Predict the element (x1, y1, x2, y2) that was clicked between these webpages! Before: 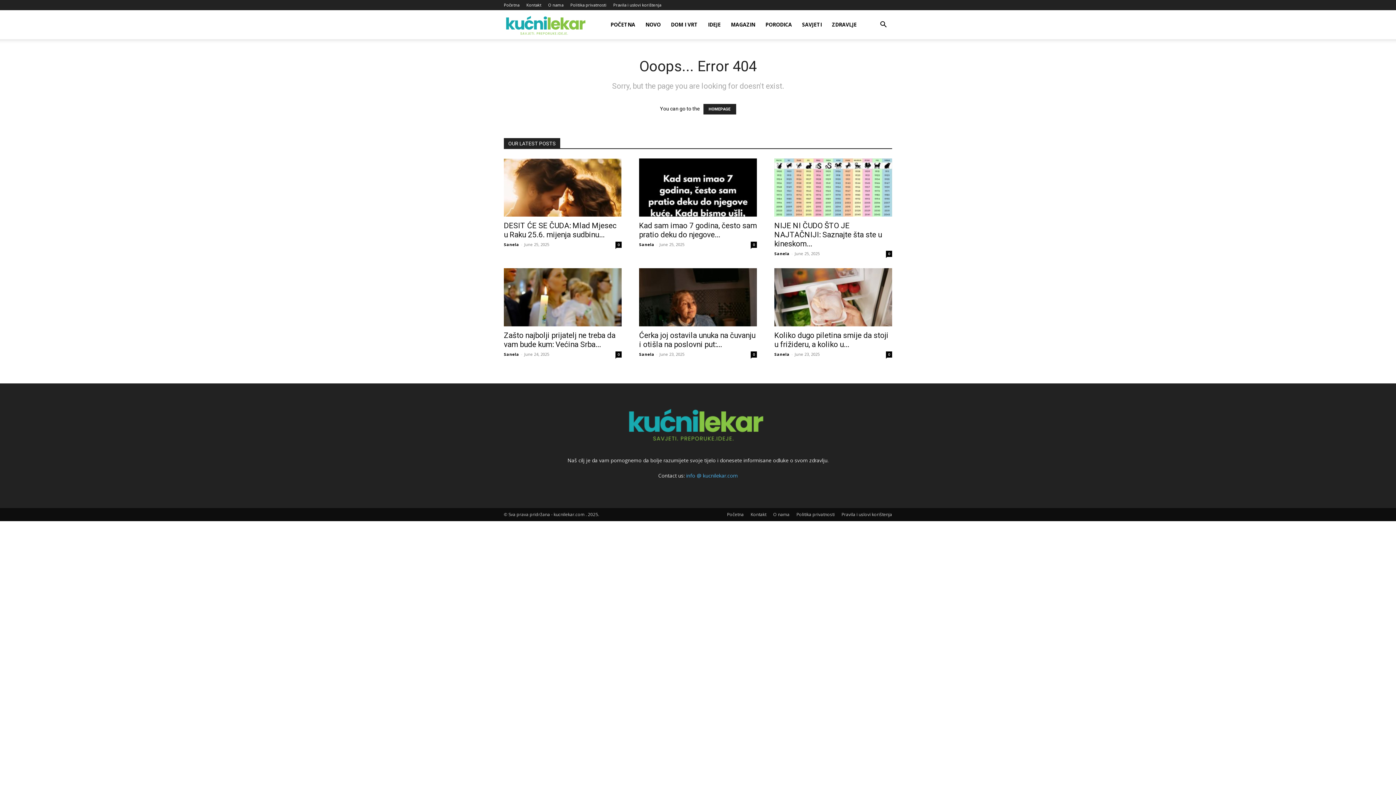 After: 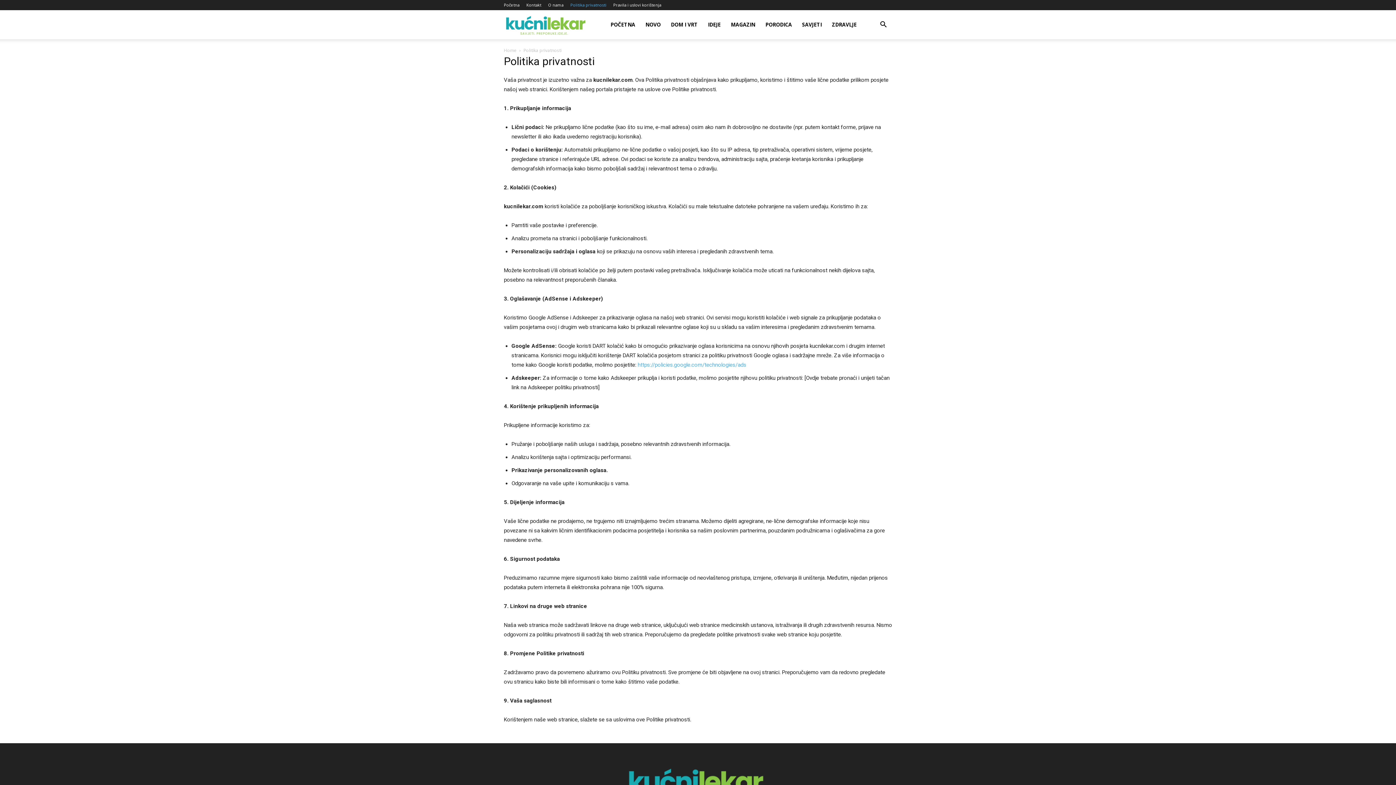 Action: bbox: (570, 2, 606, 7) label: Politika privatnosti